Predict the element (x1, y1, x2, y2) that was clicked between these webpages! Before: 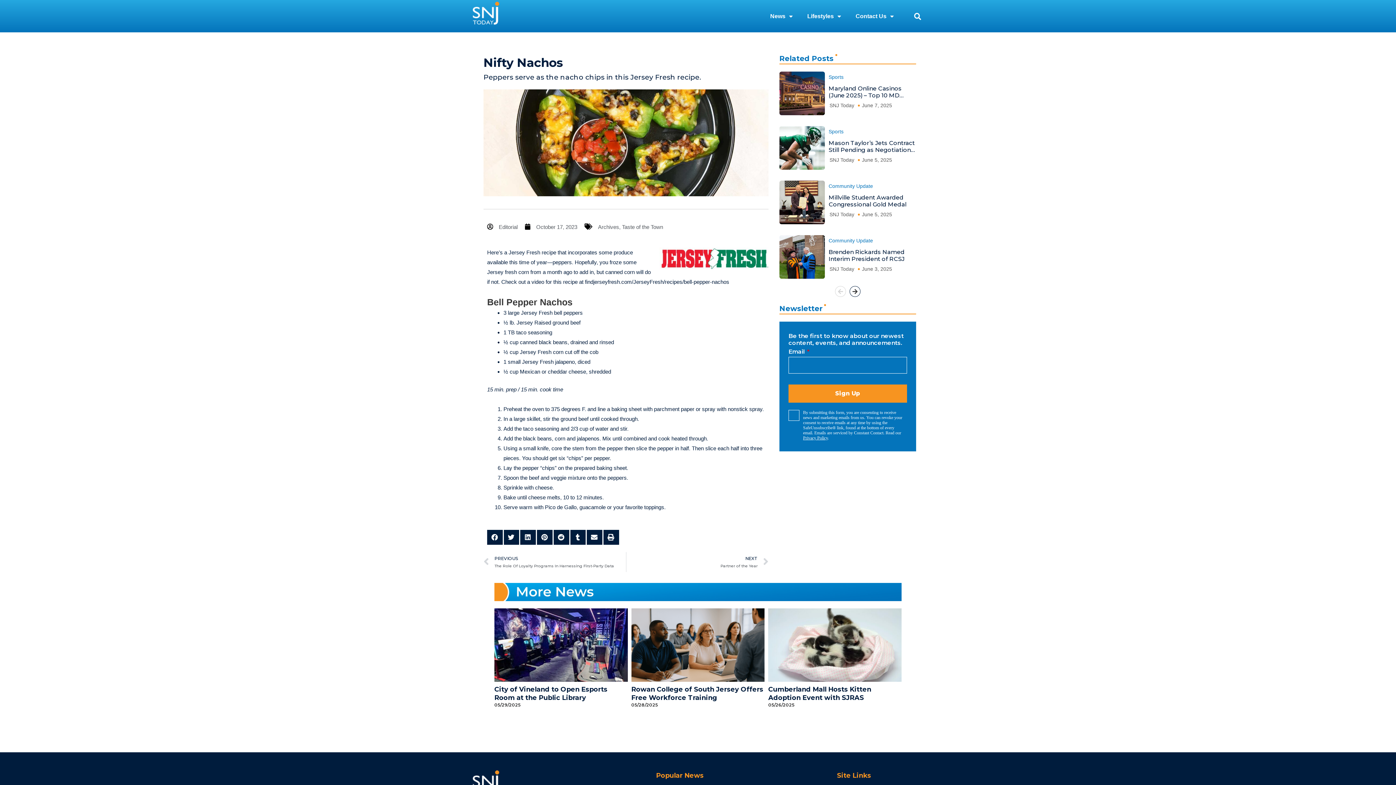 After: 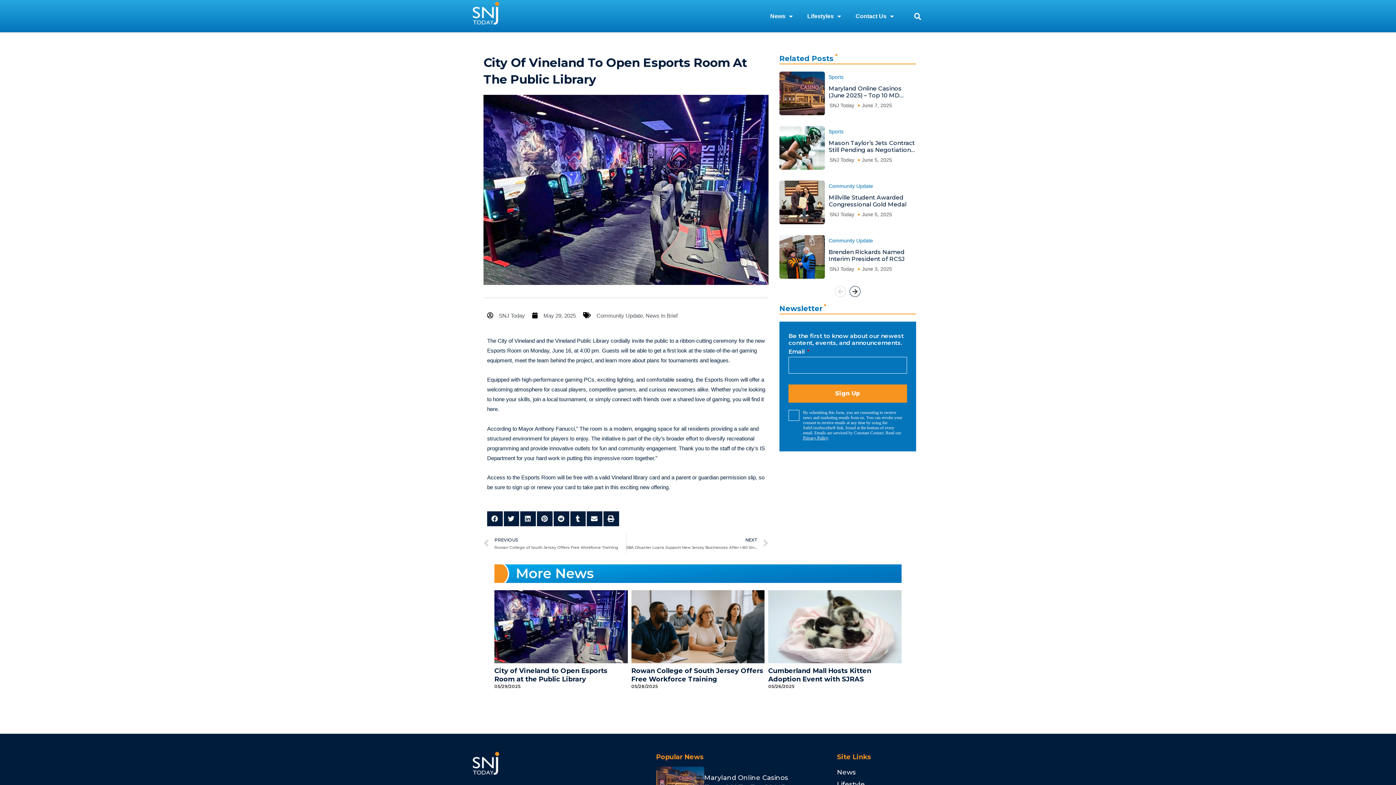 Action: bbox: (494, 608, 627, 682)